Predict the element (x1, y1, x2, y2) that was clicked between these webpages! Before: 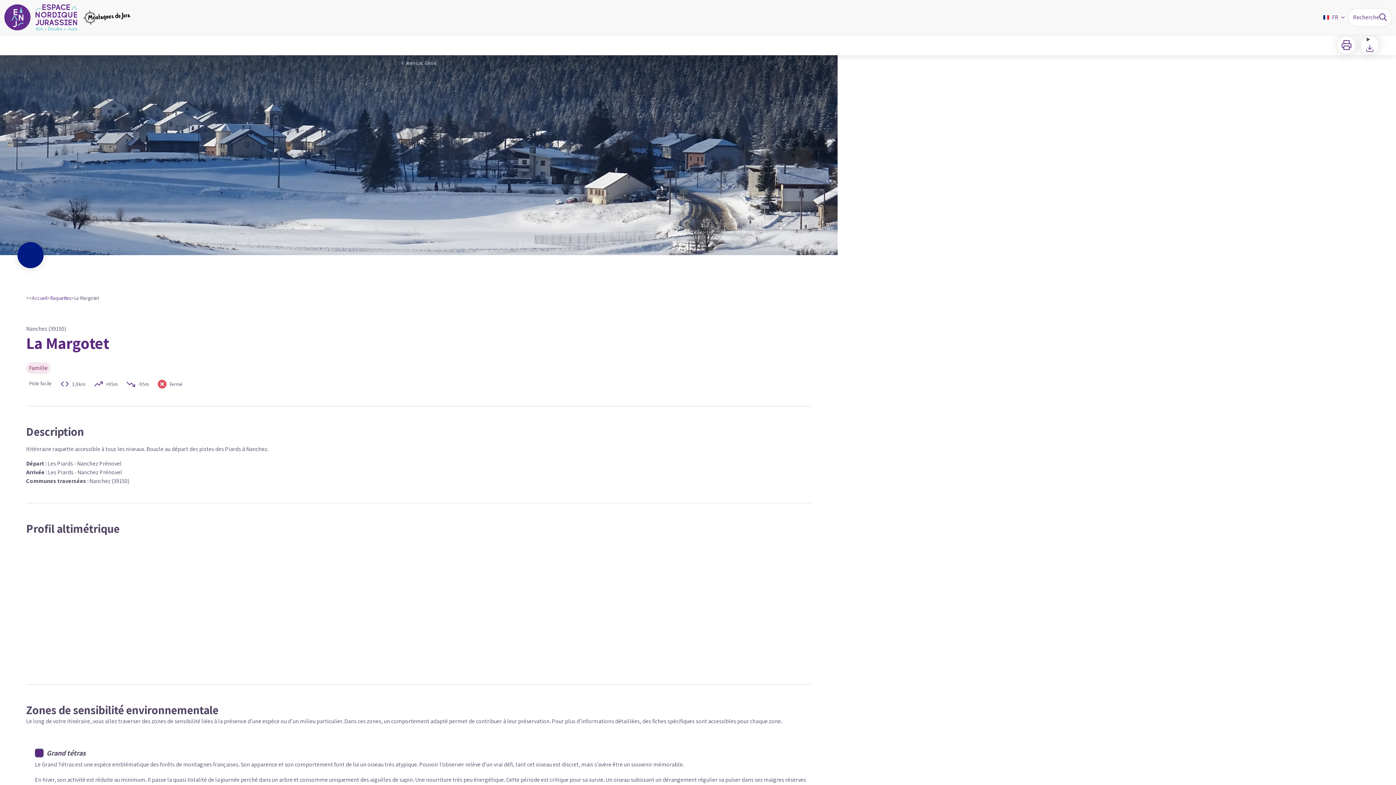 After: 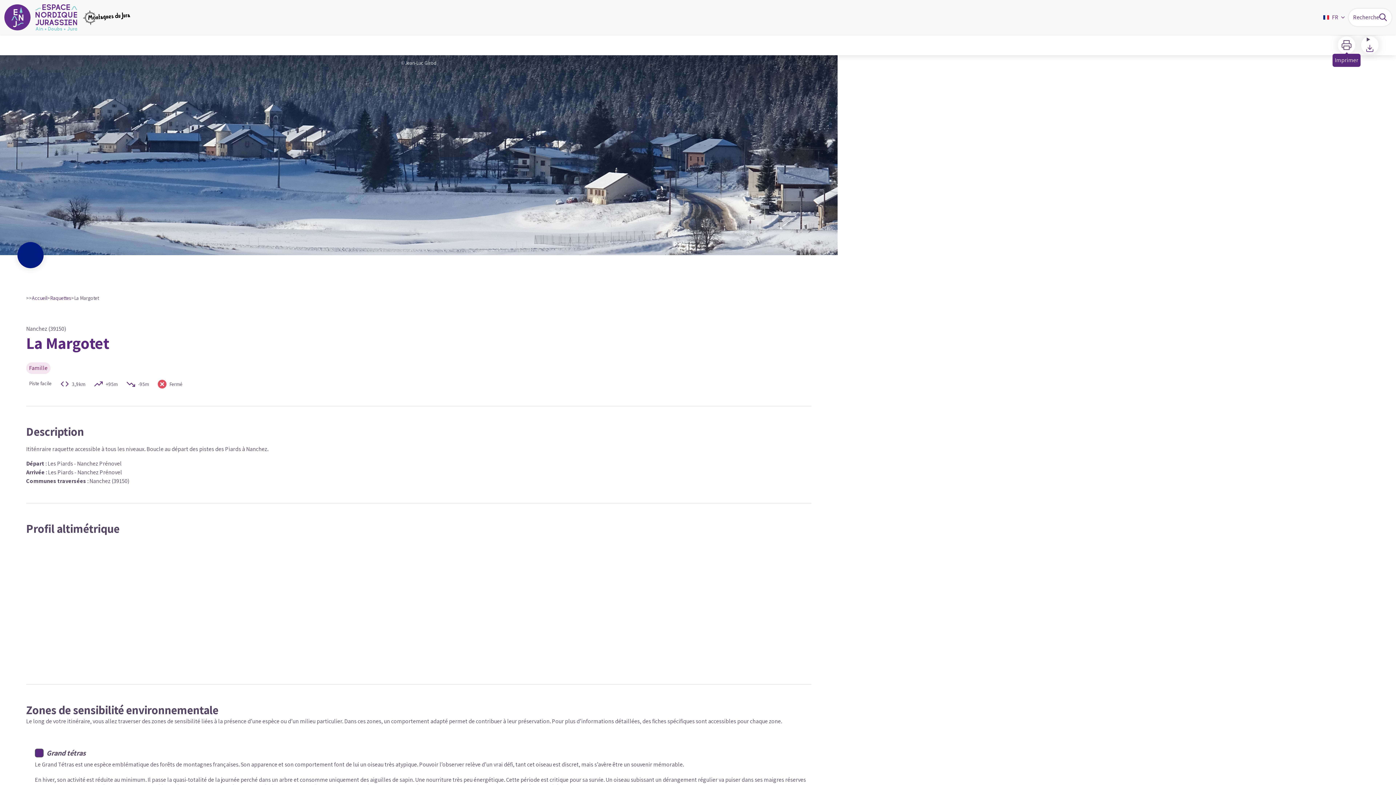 Action: bbox: (1338, 36, 1355, 53)